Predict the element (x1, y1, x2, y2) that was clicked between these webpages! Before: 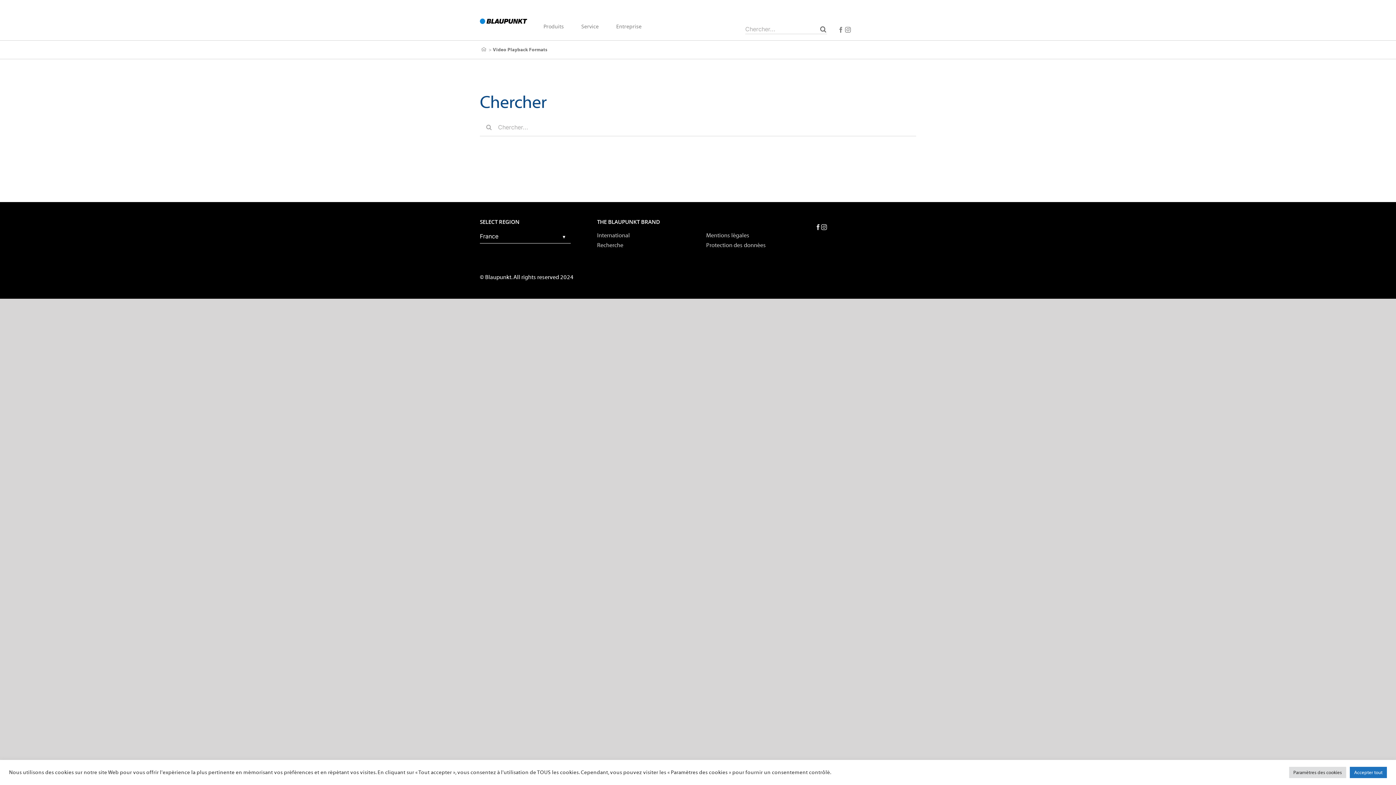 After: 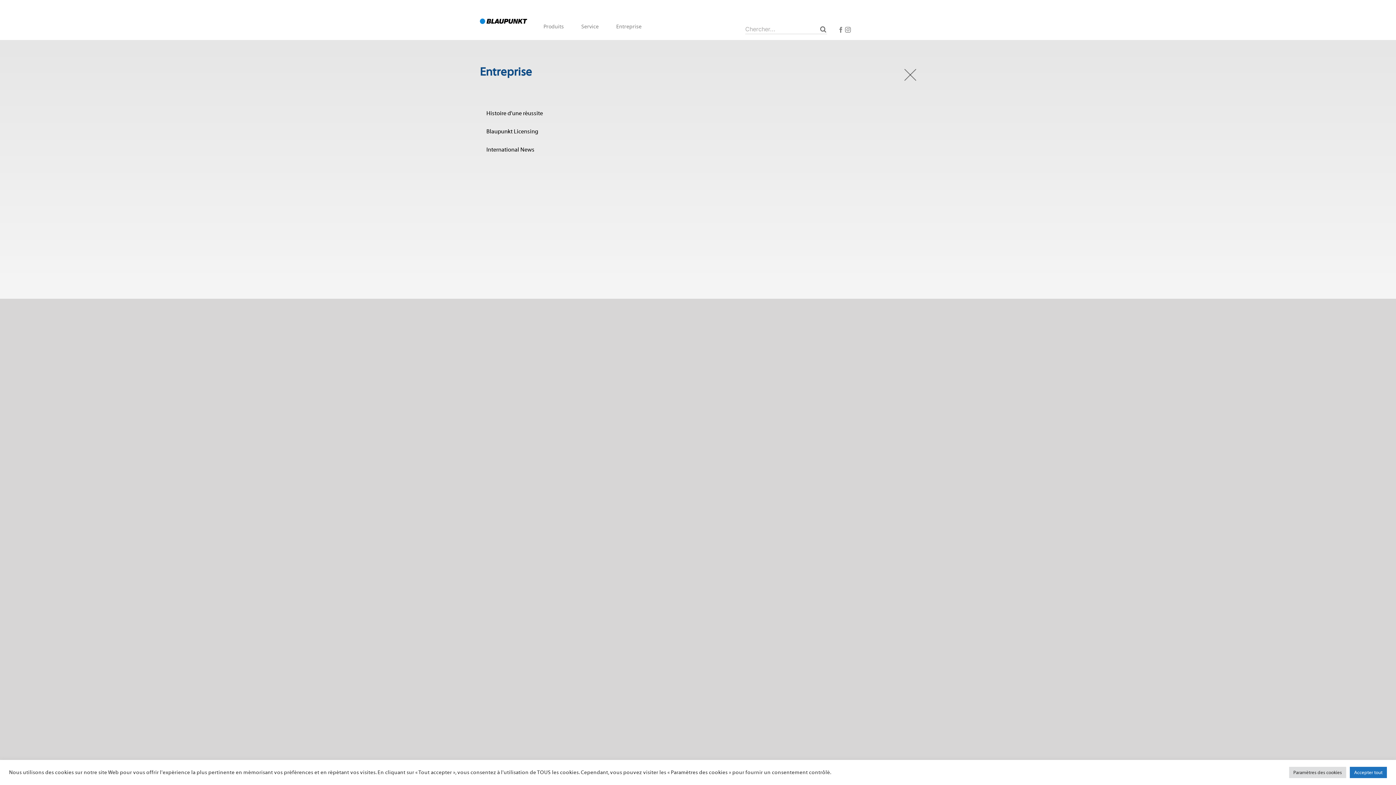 Action: bbox: (616, 11, 641, 41) label: Entreprise